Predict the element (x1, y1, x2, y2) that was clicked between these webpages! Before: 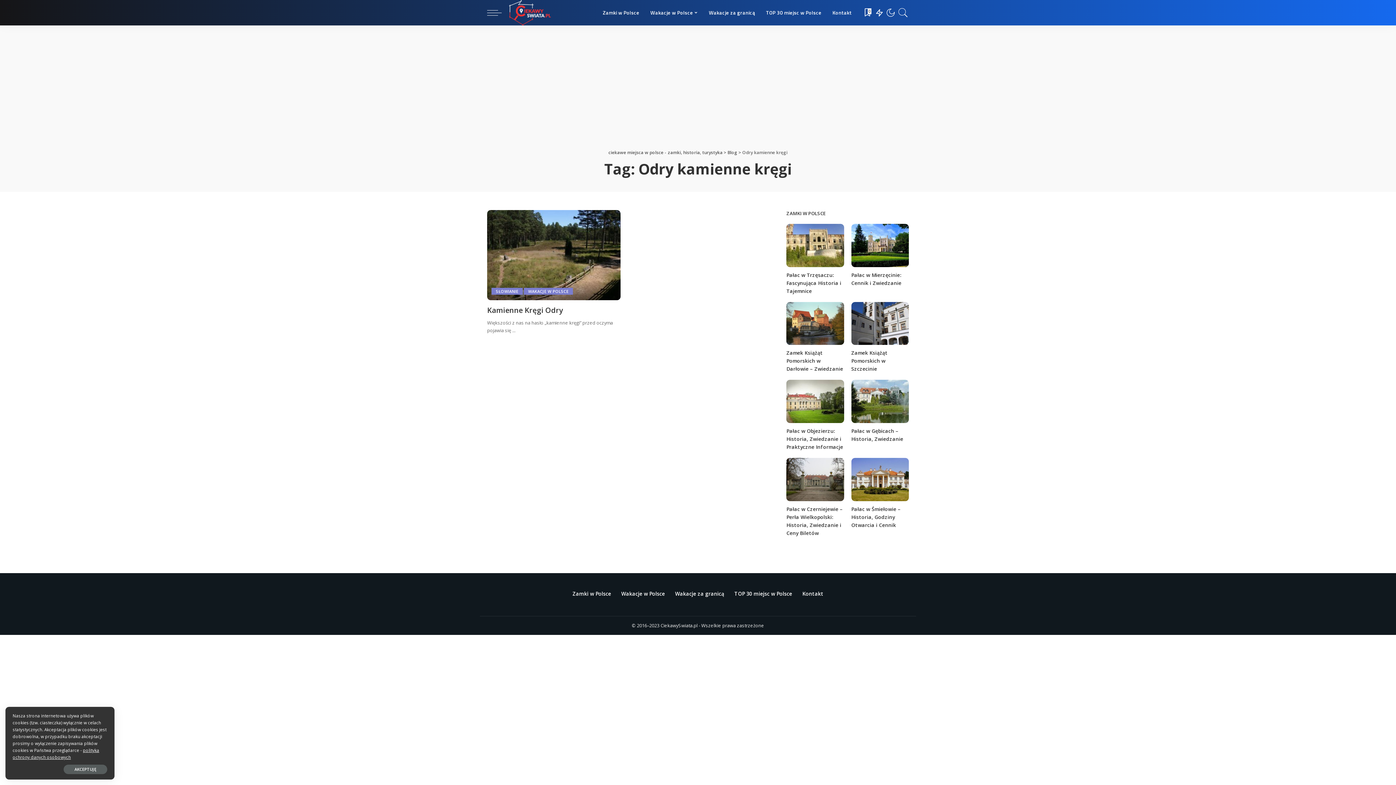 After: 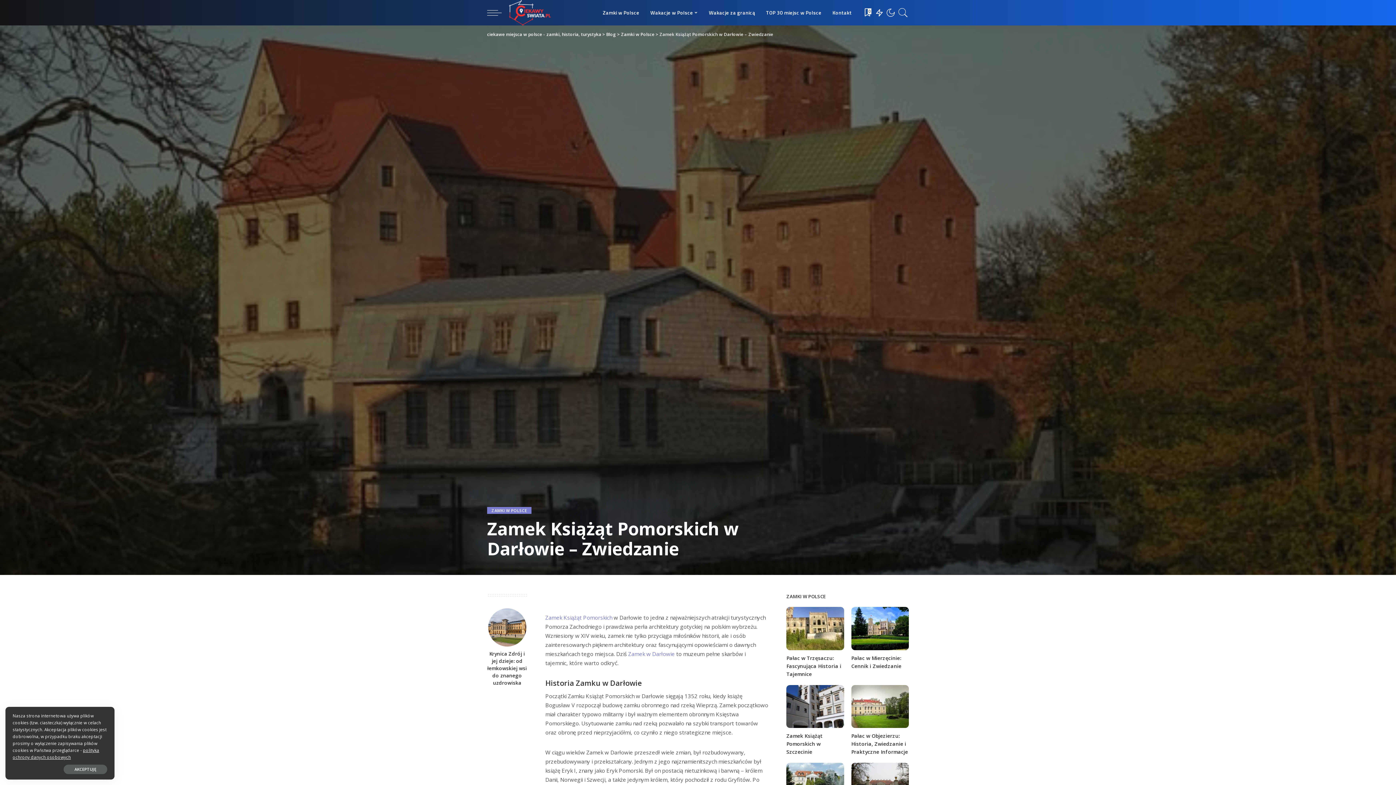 Action: bbox: (786, 302, 844, 345)